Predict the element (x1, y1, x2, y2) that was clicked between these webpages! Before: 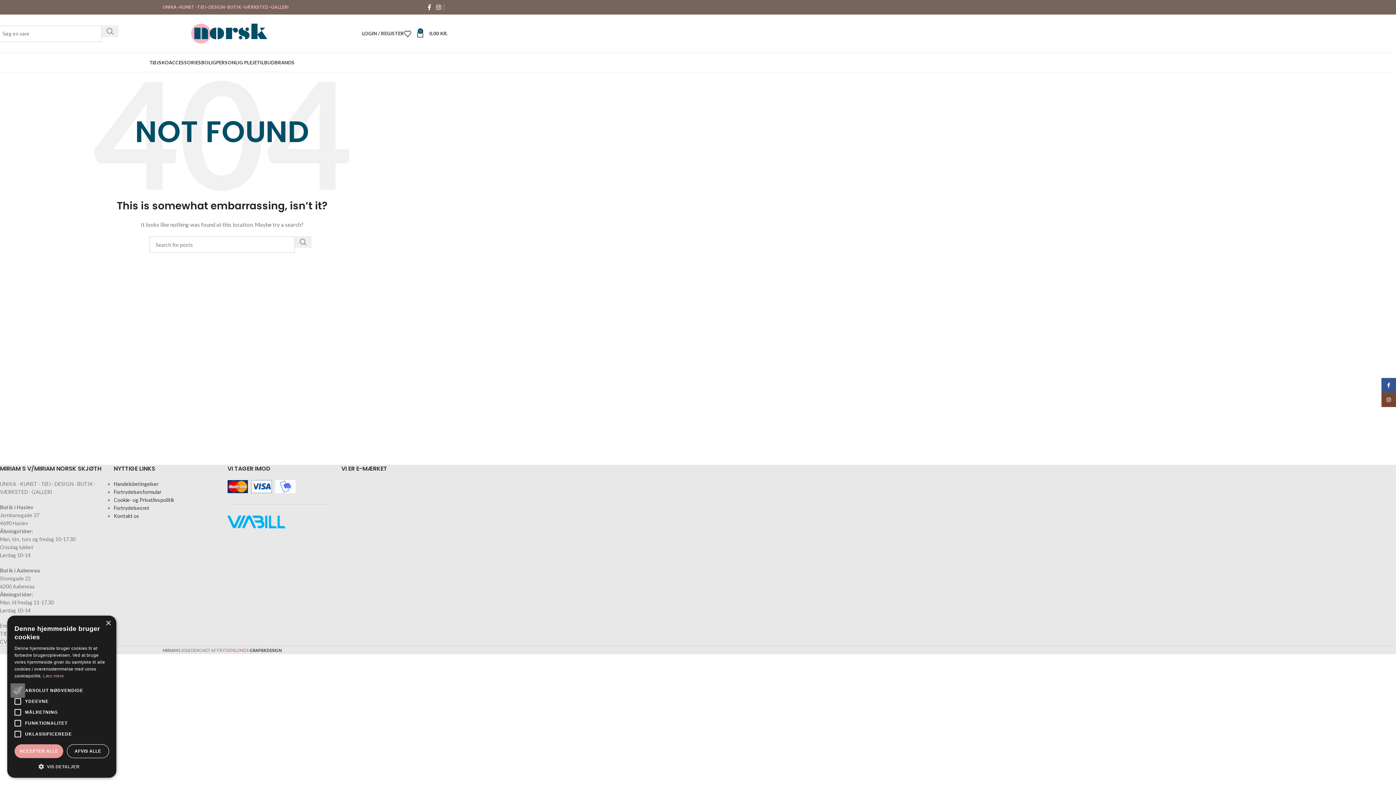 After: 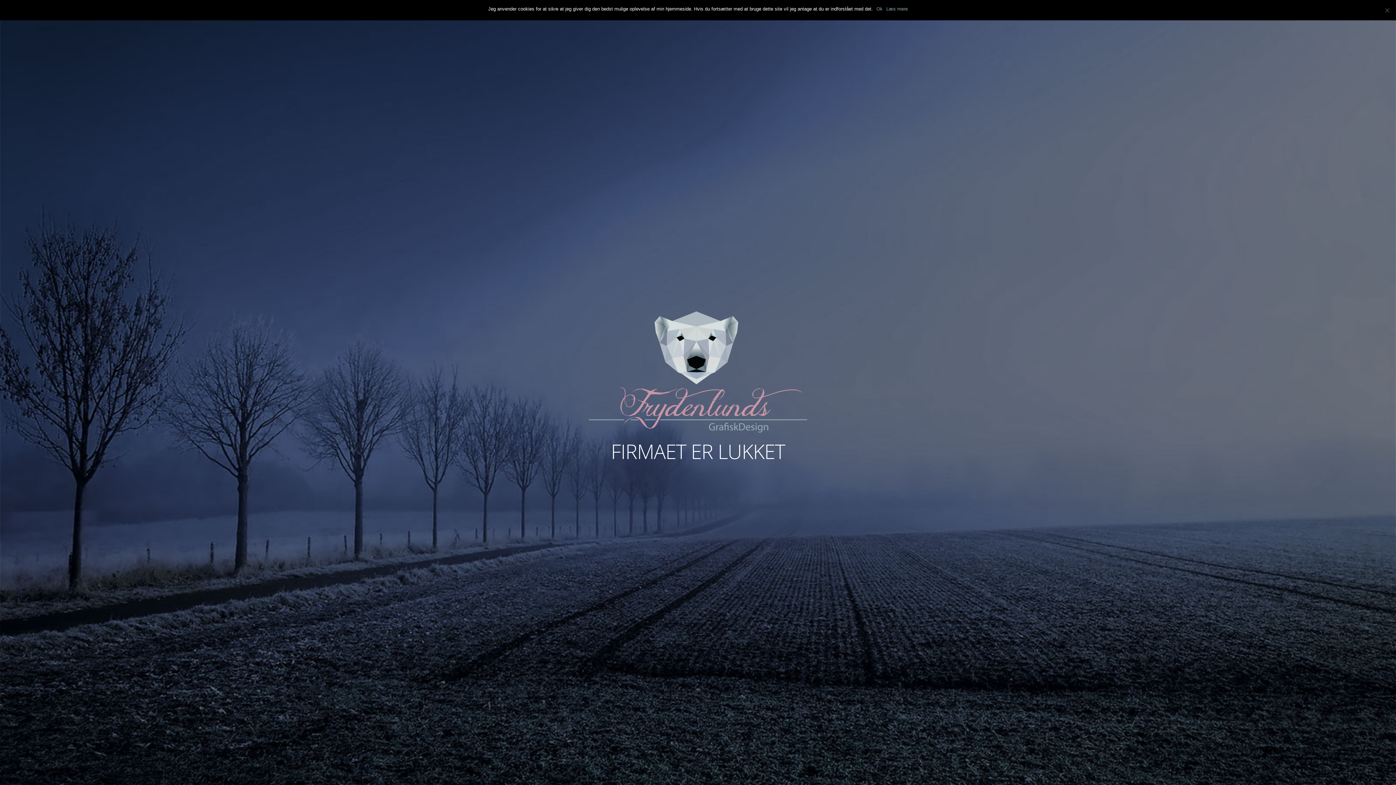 Action: label: FRYDENLUNDS GRAFISKDESIGN bbox: (216, 648, 281, 653)